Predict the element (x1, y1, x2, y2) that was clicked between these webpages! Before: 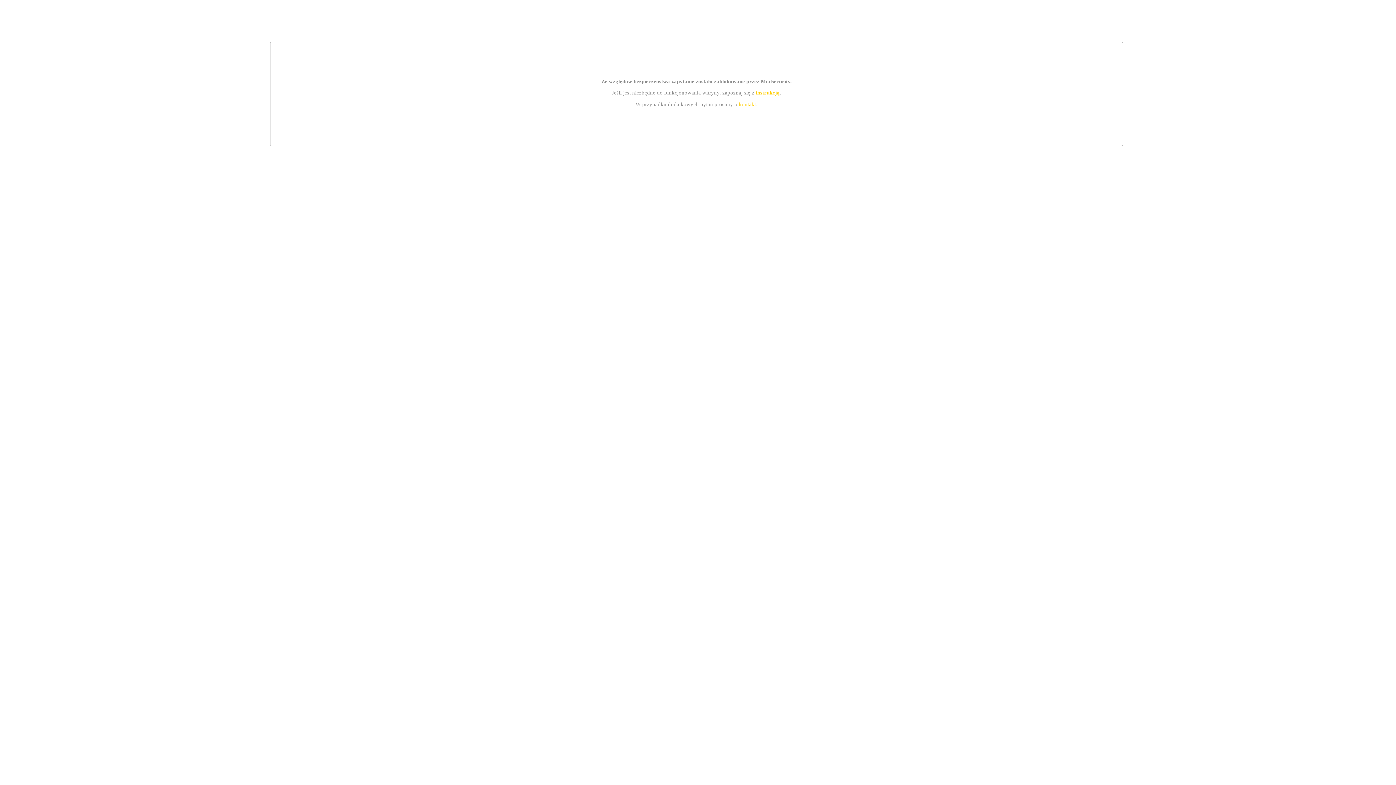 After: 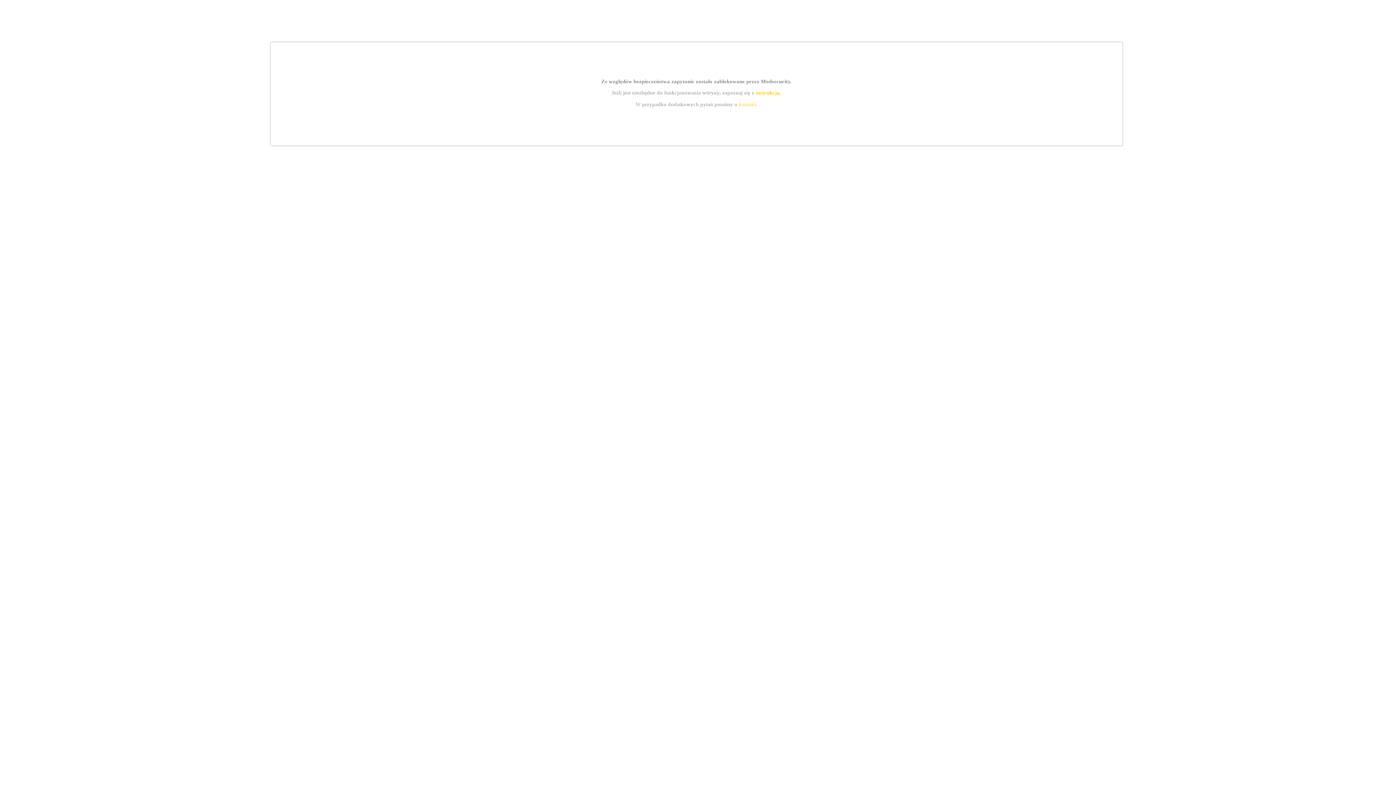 Action: bbox: (755, 89, 779, 95) label: instrukcją